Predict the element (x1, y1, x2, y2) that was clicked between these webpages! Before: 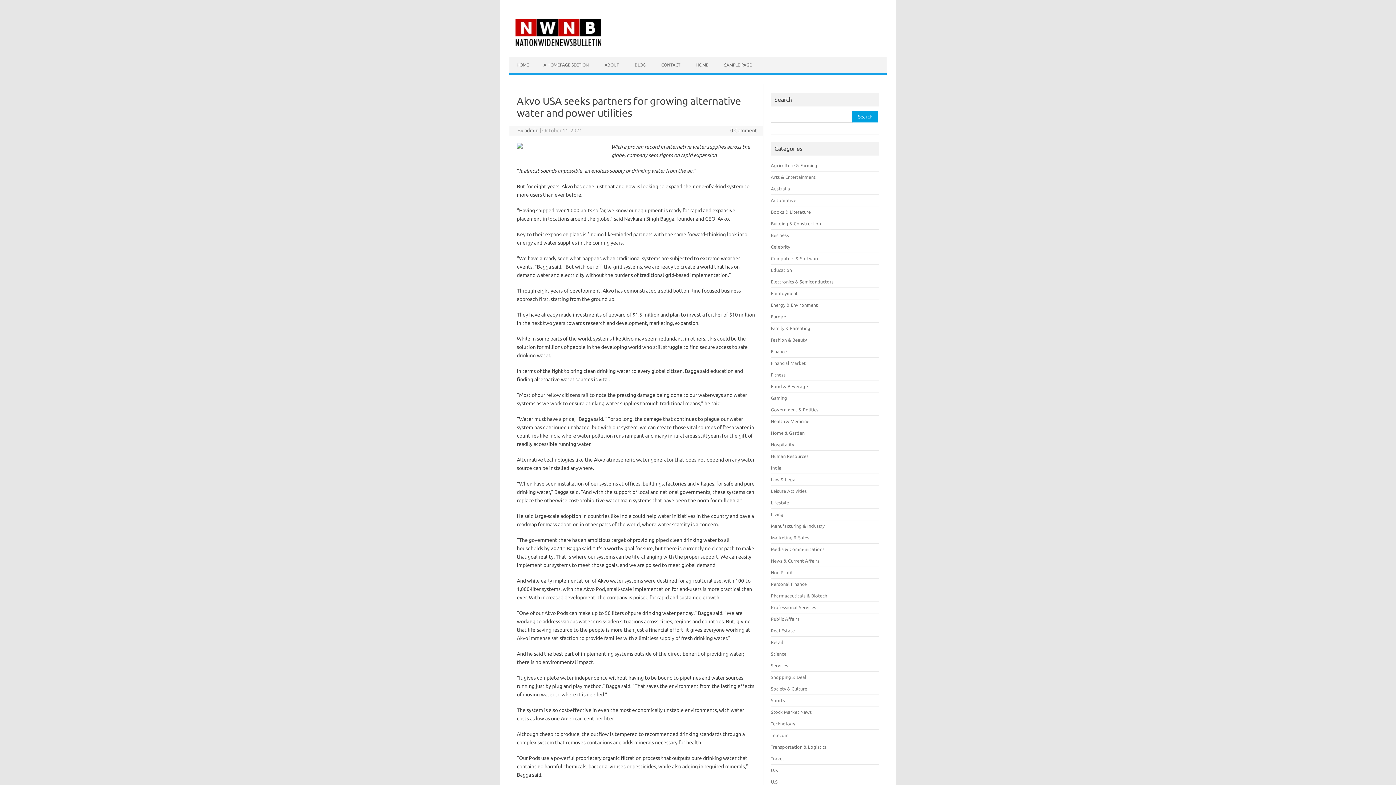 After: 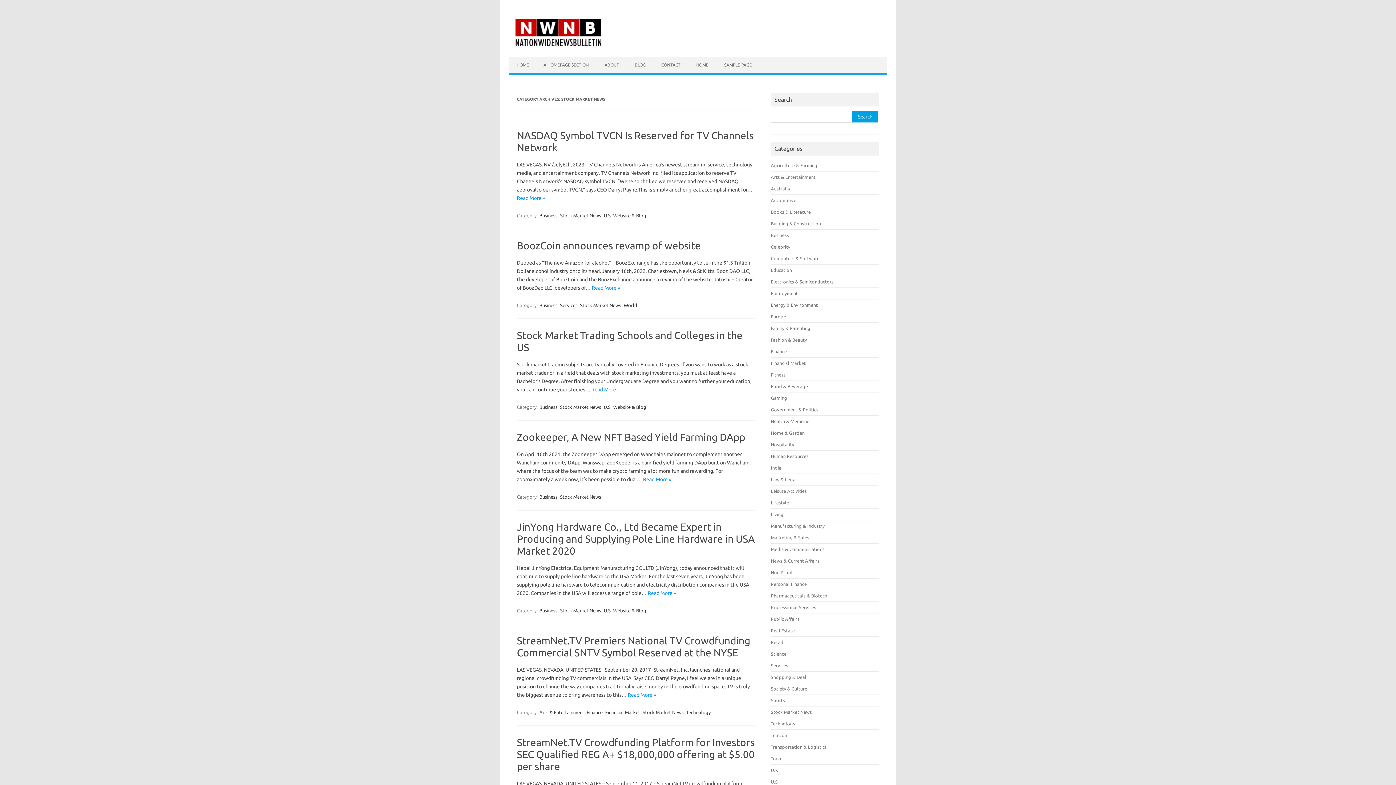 Action: bbox: (771, 709, 812, 714) label: Stock Market News